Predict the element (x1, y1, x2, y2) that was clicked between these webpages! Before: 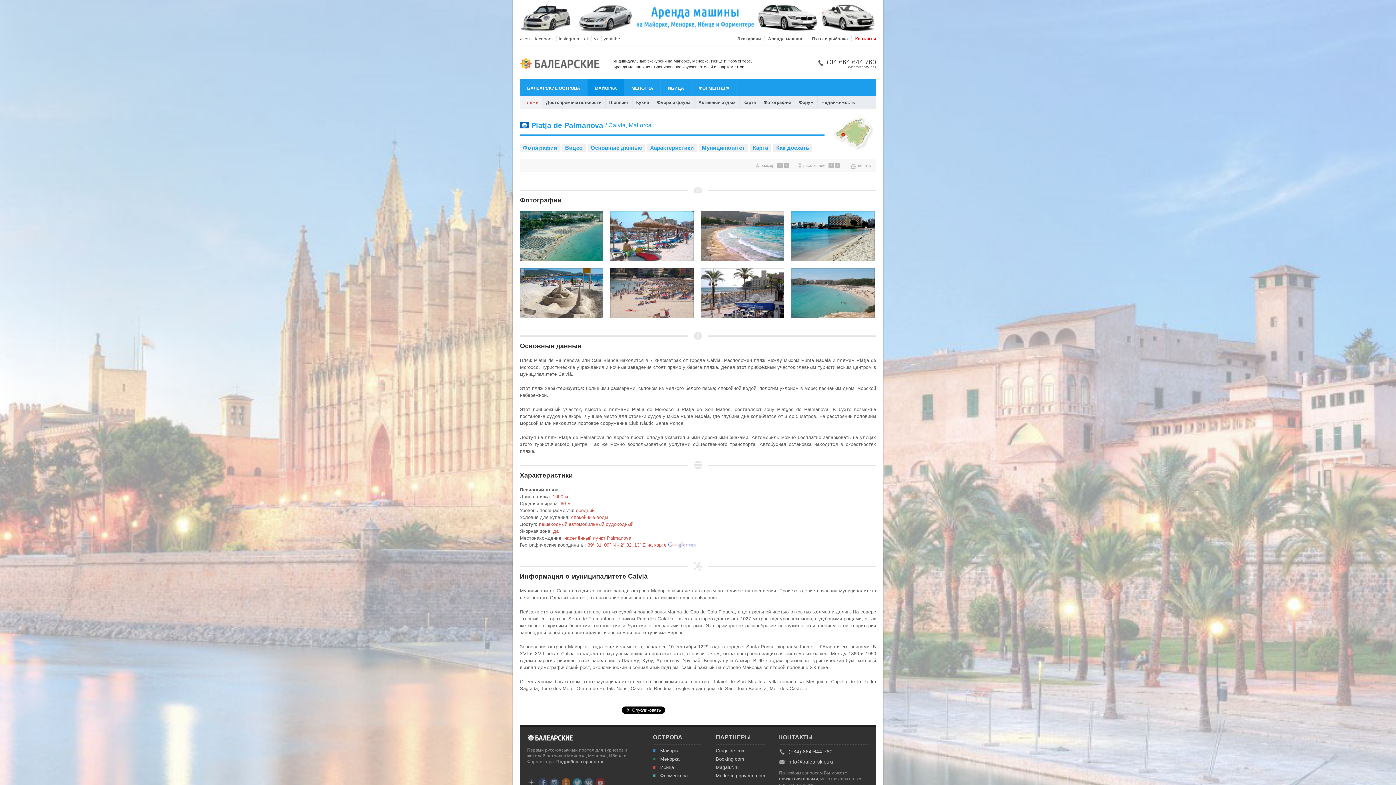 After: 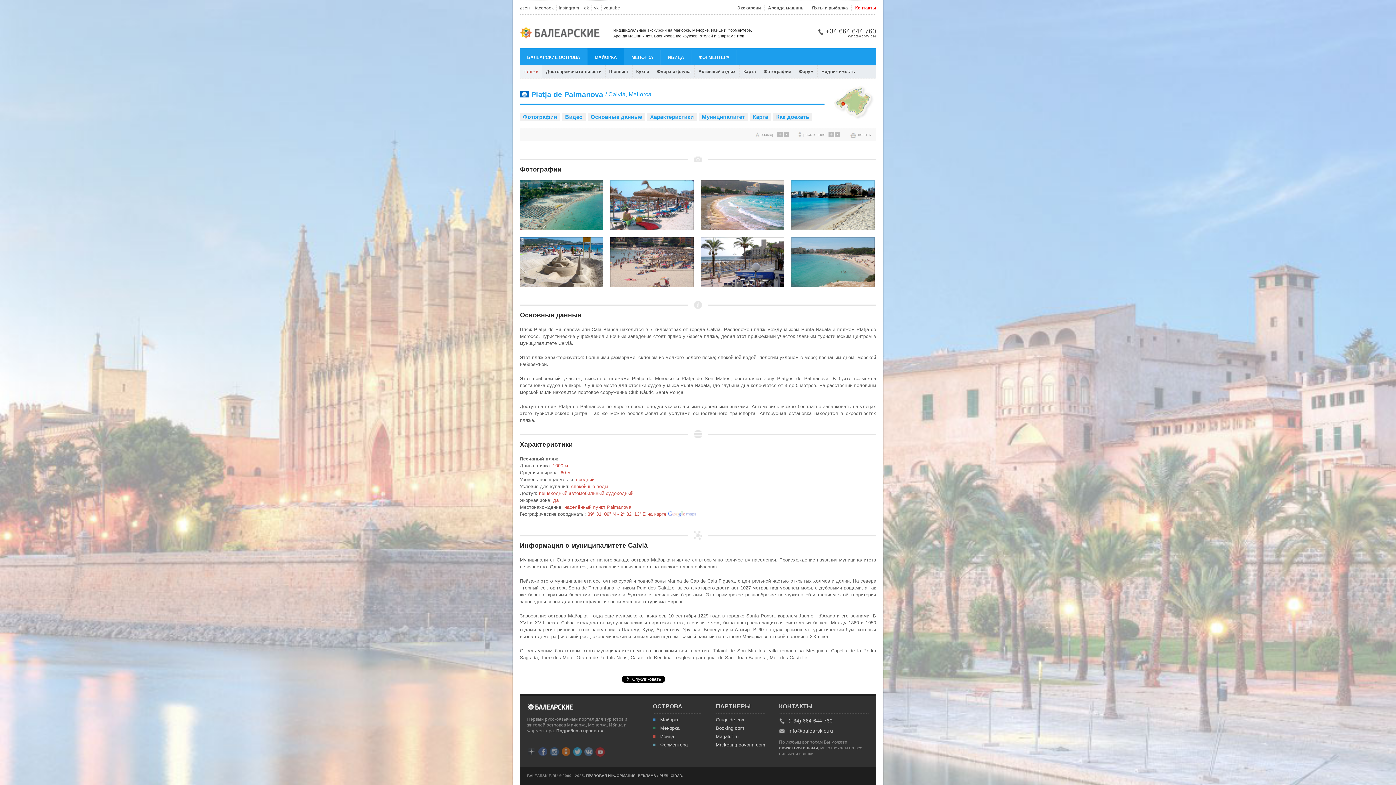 Action: label: Характеристики bbox: (647, 143, 696, 152)